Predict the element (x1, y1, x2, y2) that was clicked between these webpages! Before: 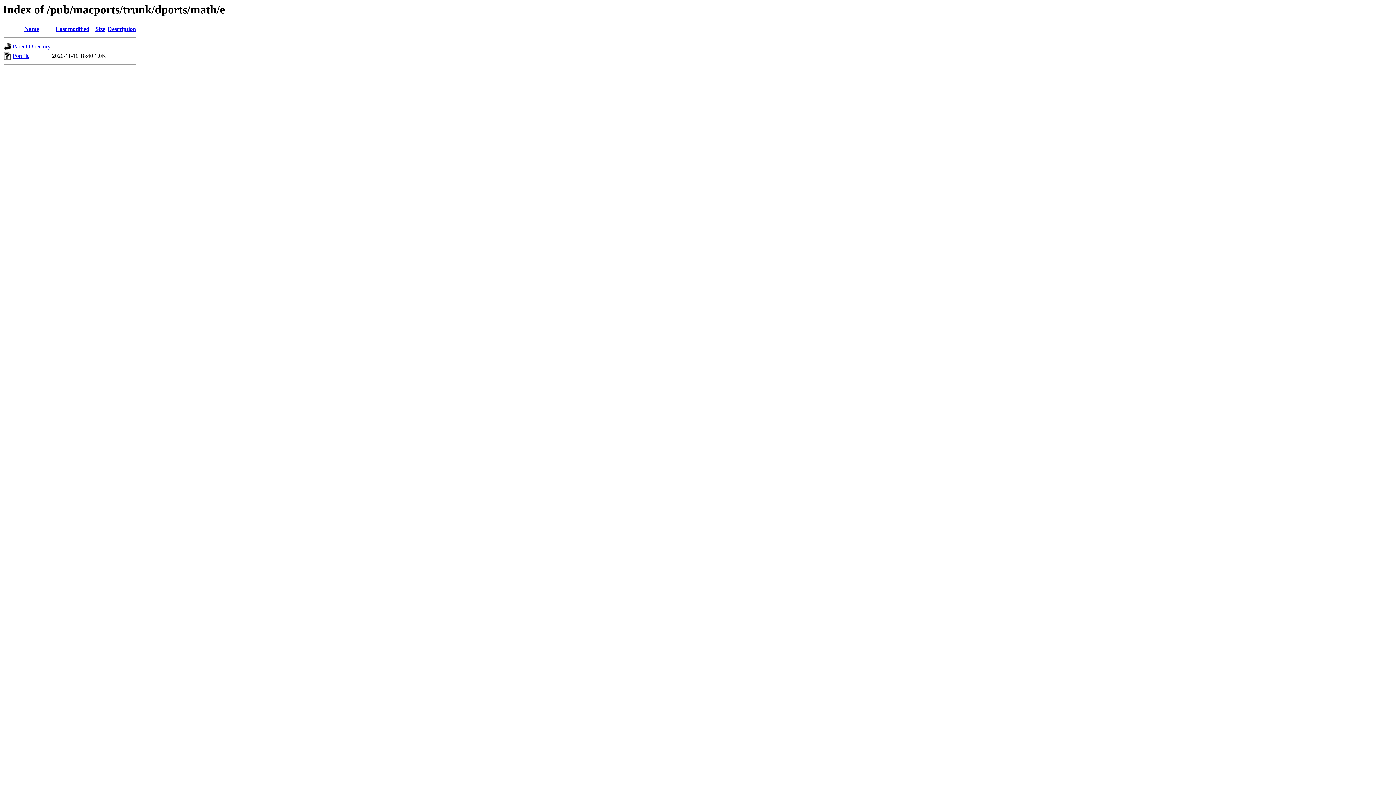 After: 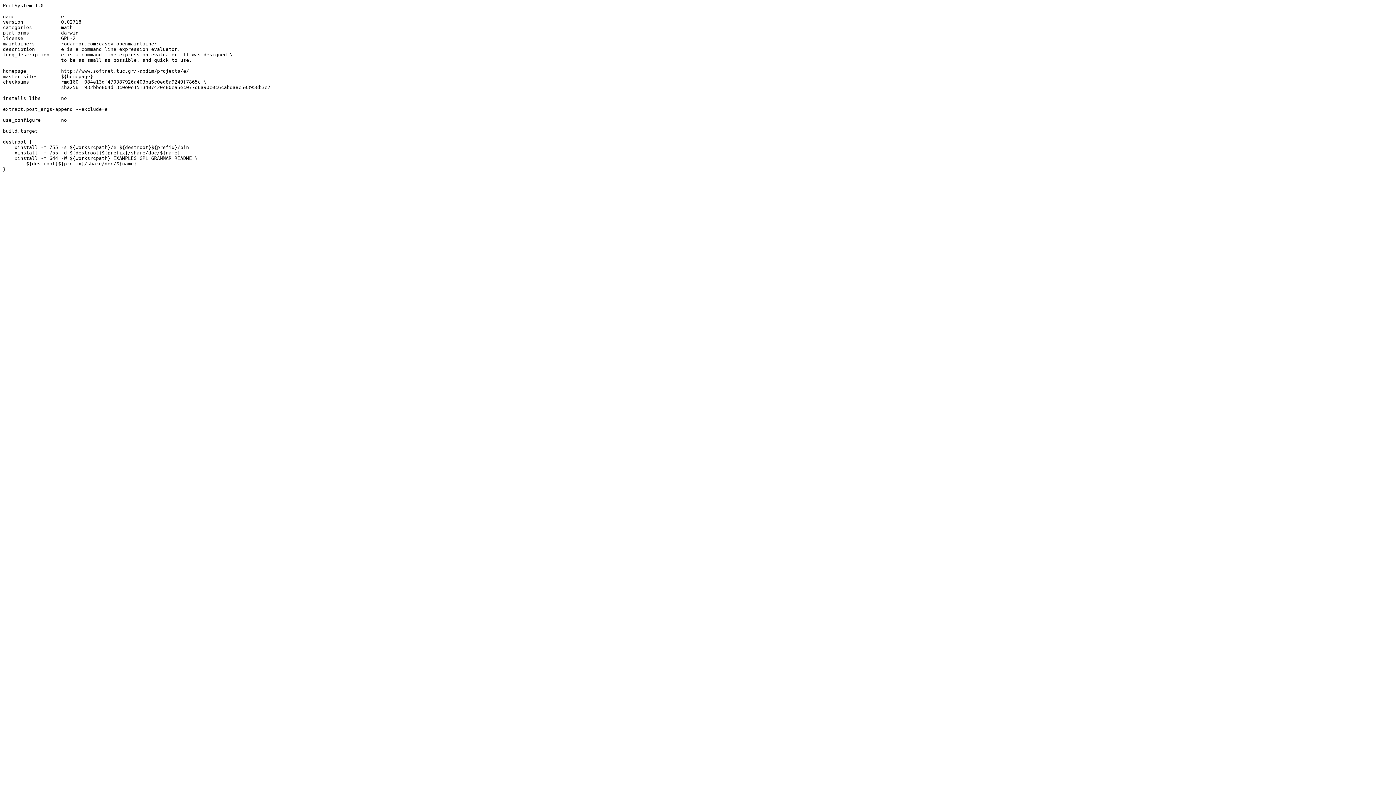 Action: bbox: (12, 52, 29, 59) label: Portfile